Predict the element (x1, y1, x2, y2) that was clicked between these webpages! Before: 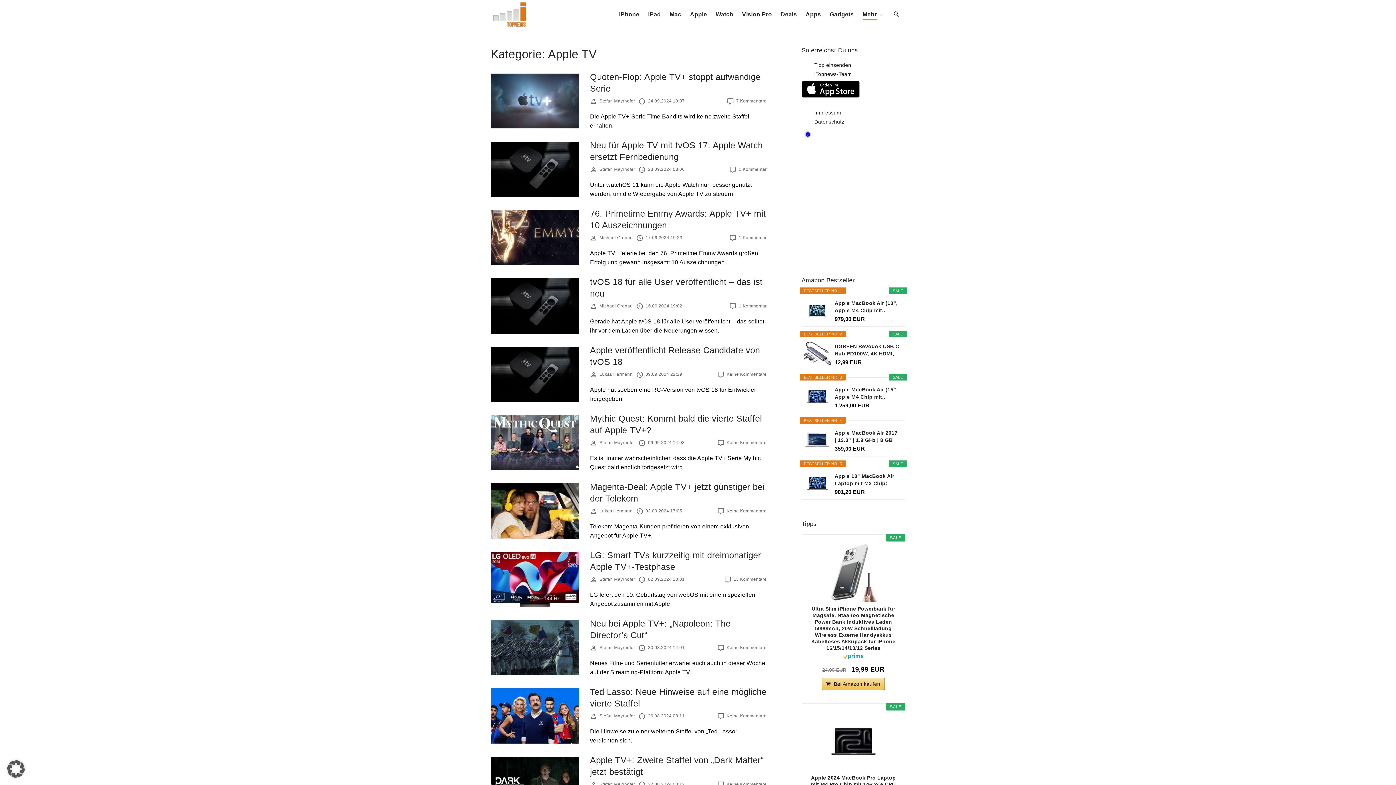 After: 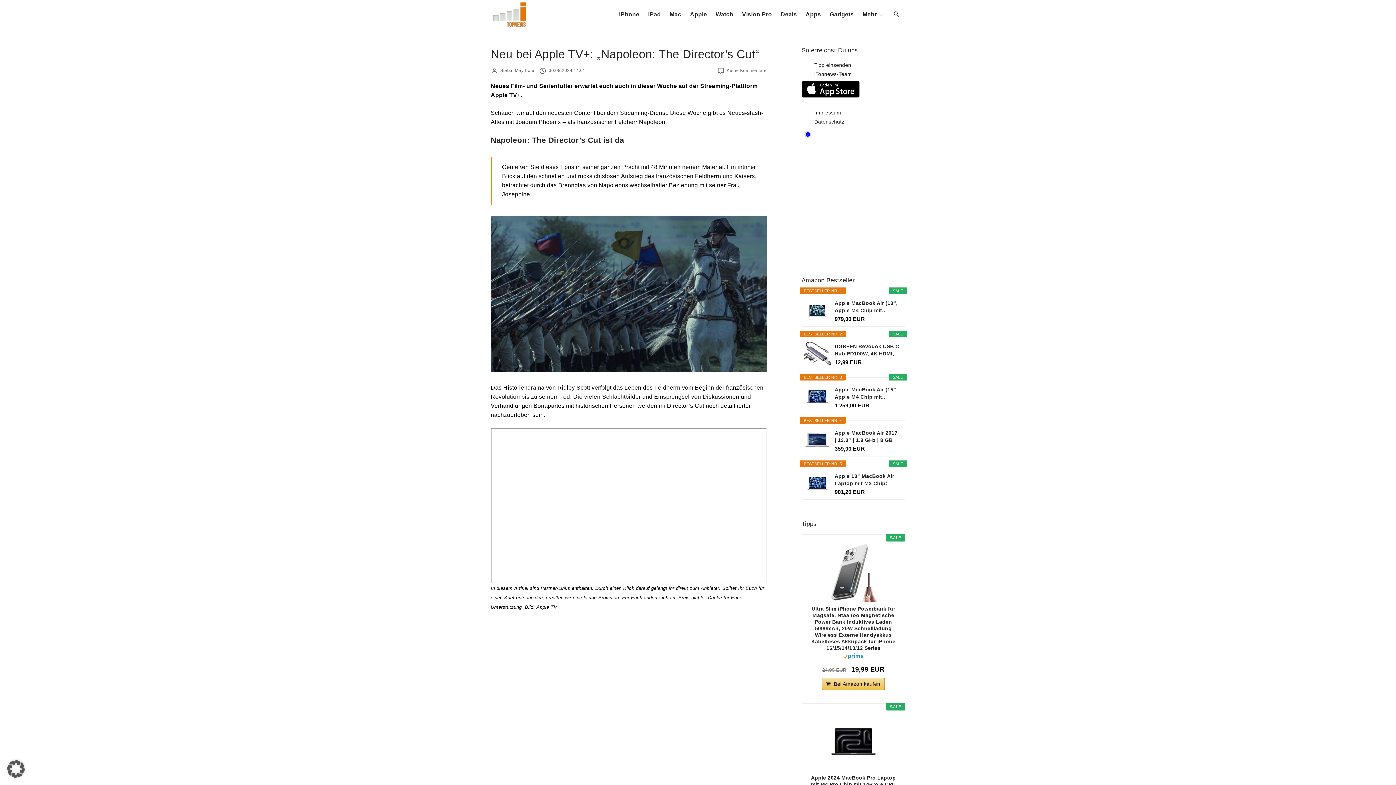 Action: bbox: (490, 670, 579, 676)